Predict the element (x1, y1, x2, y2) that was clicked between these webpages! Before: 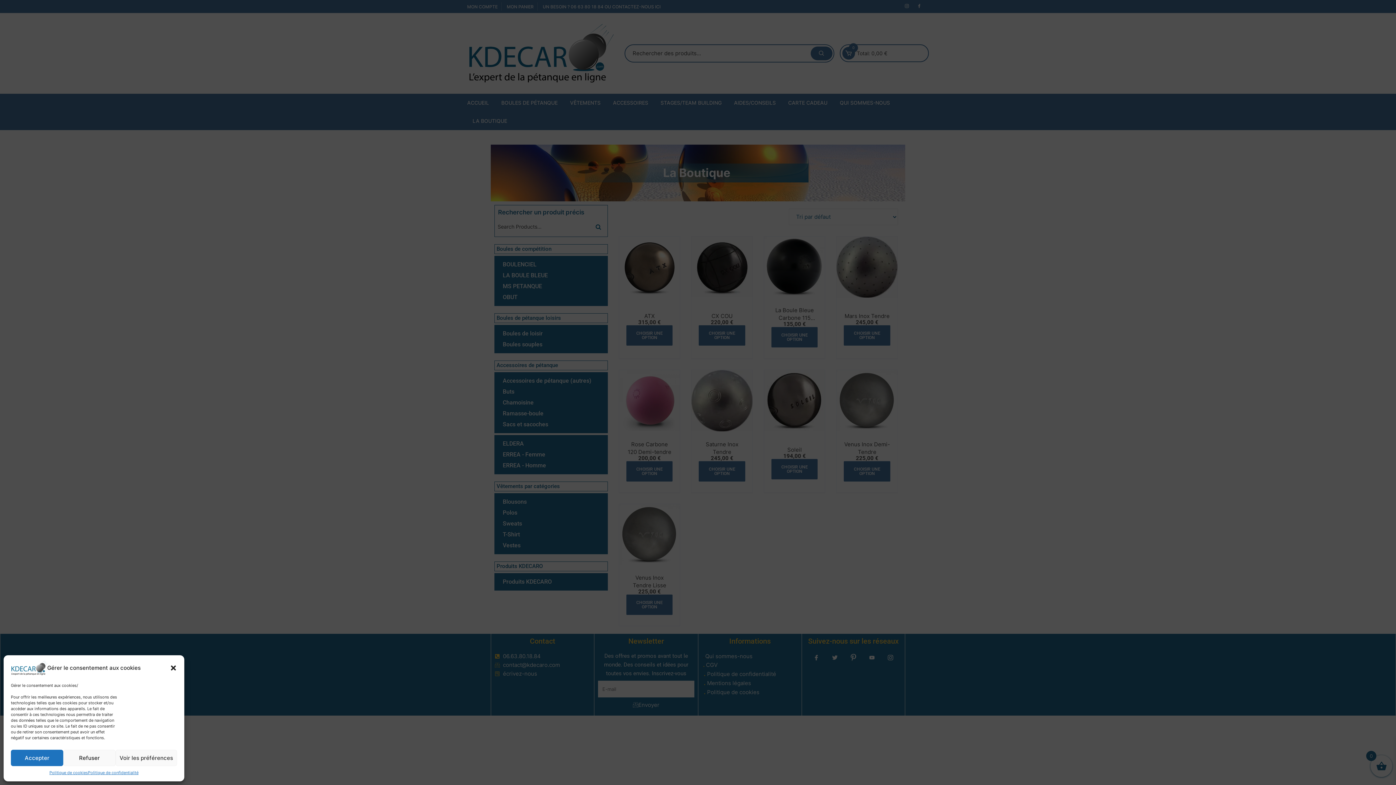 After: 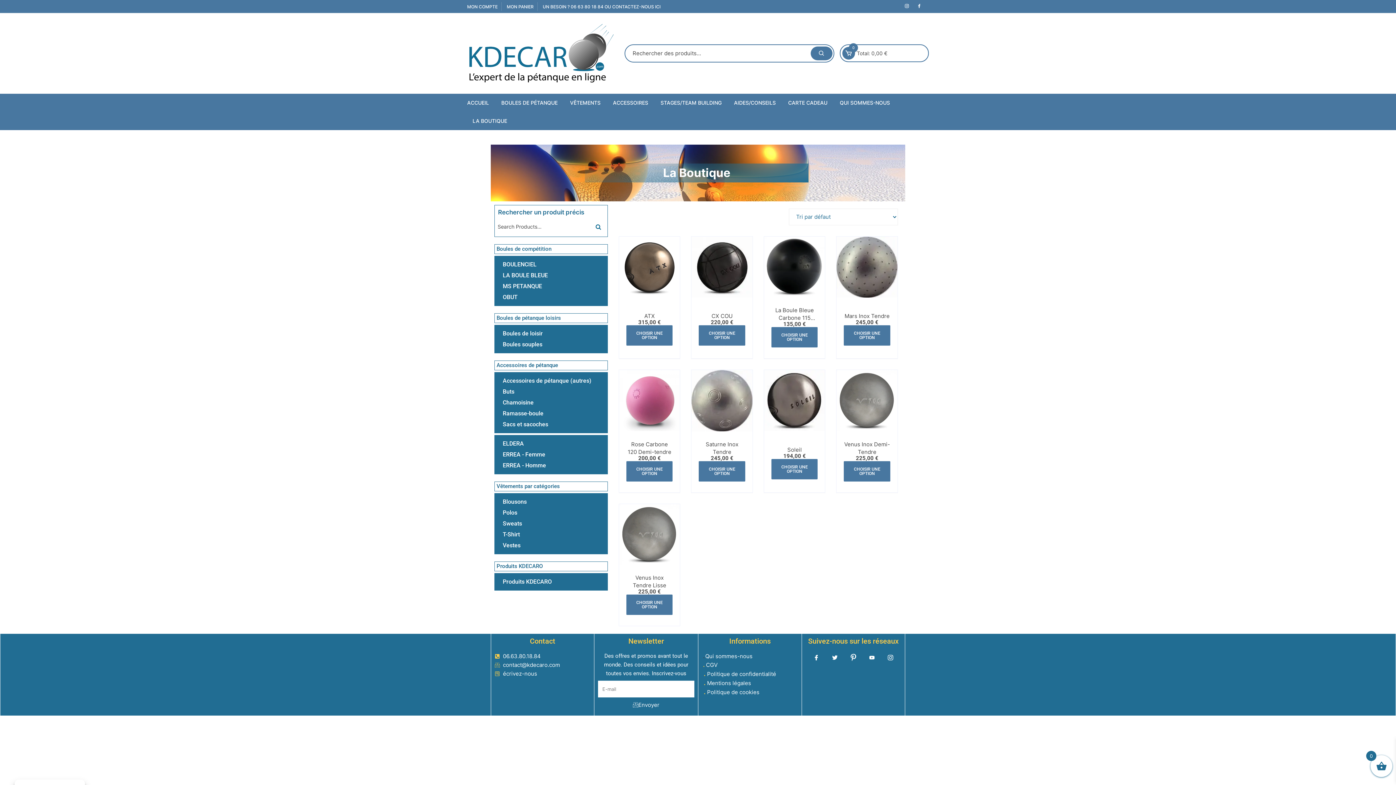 Action: label: Accepter bbox: (10, 750, 63, 766)